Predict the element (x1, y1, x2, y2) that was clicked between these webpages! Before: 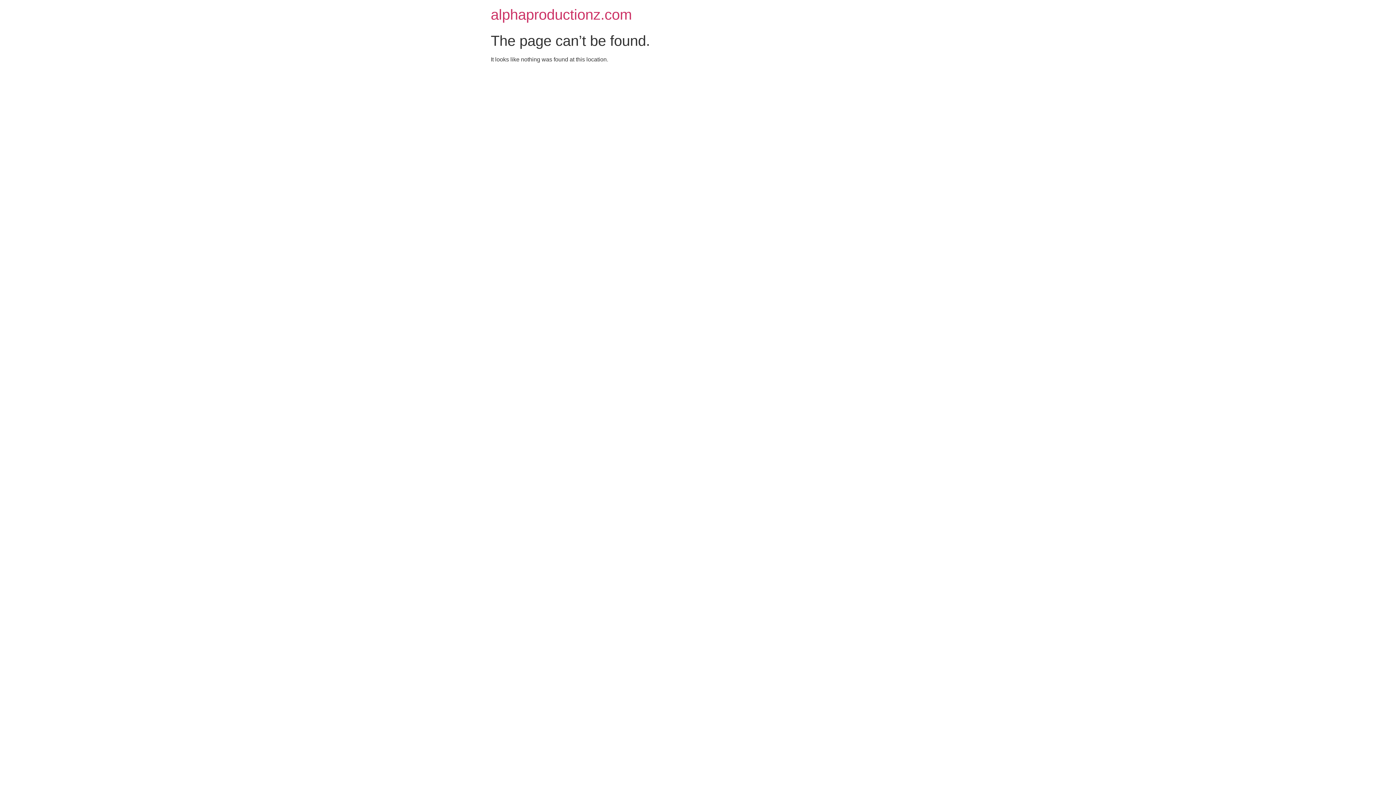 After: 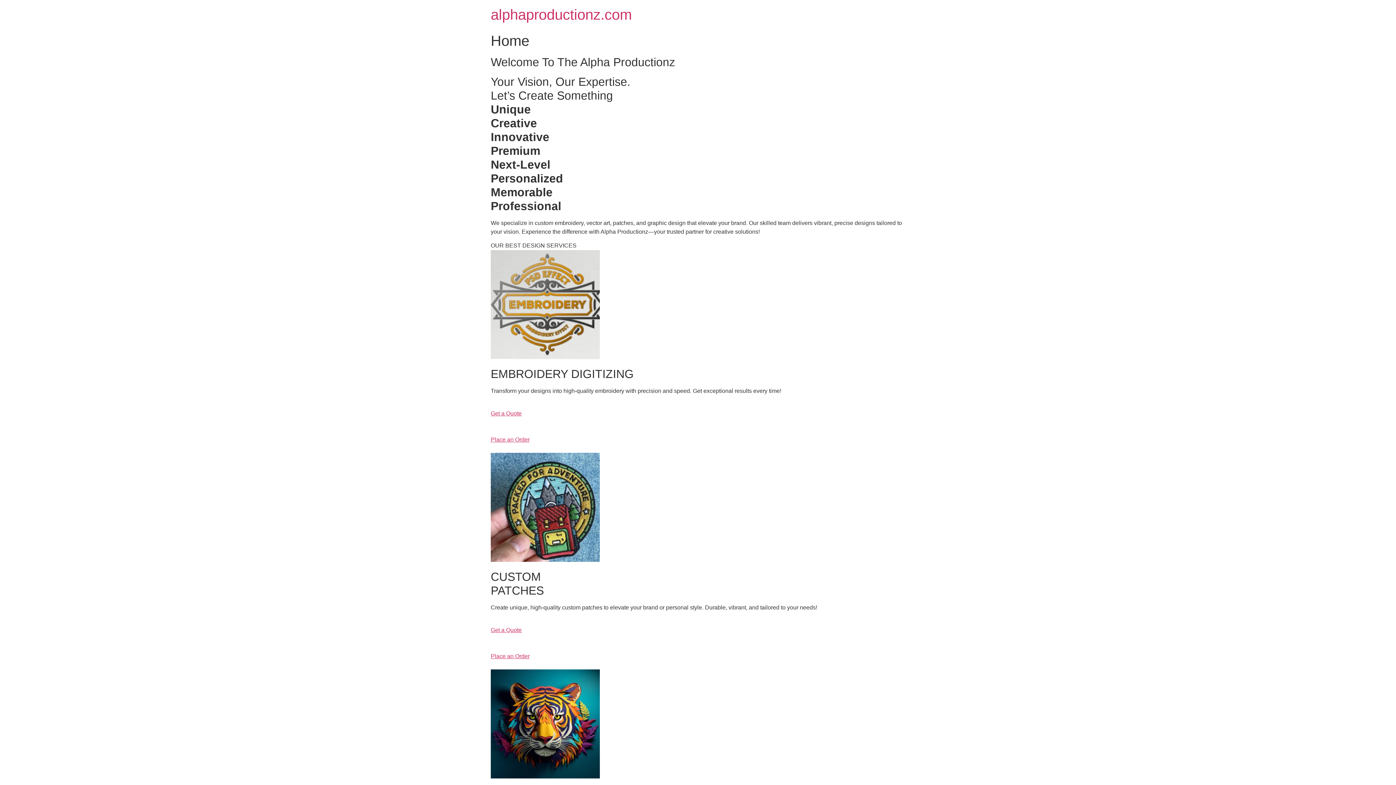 Action: bbox: (490, 6, 632, 22) label: alphaproductionz.com